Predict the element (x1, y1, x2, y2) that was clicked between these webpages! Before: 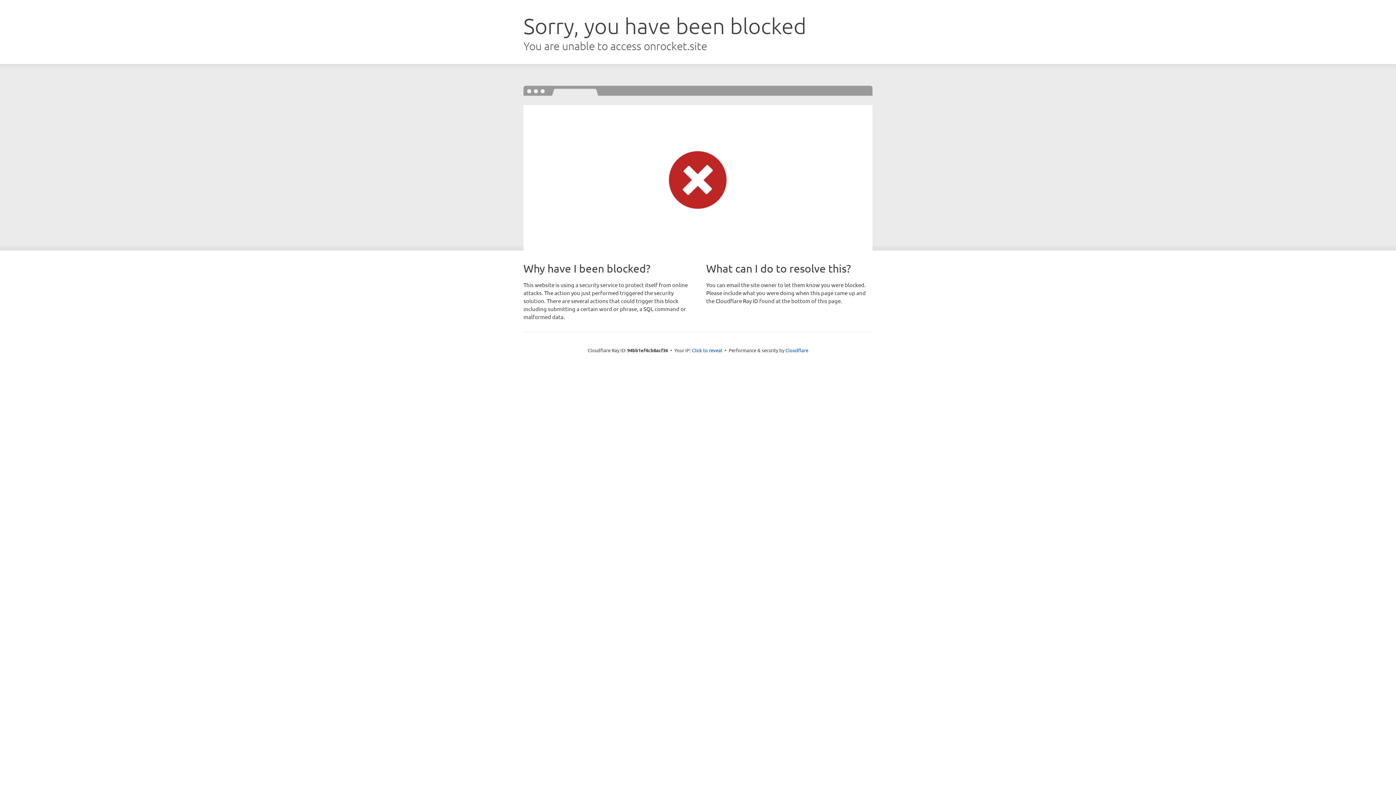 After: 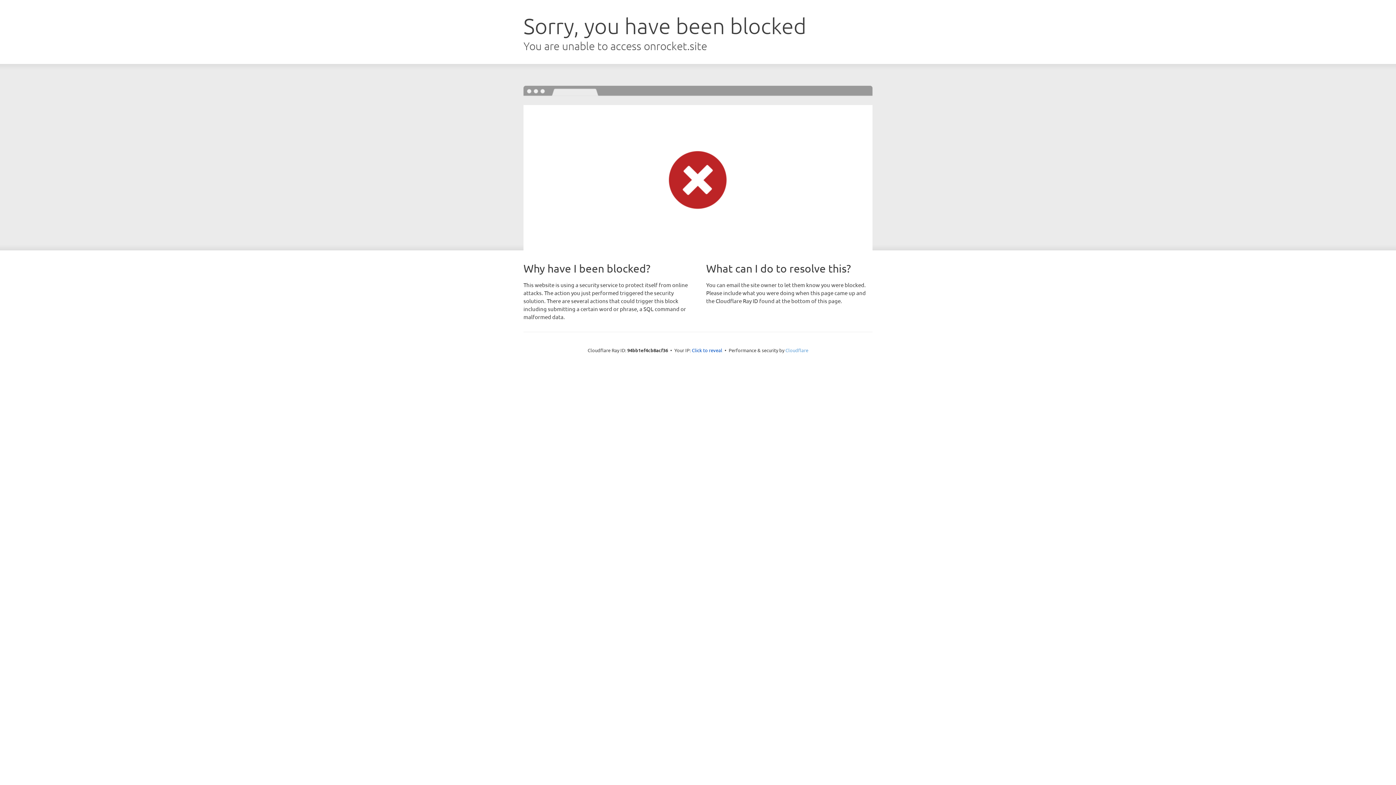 Action: bbox: (785, 347, 808, 353) label: Cloudflare